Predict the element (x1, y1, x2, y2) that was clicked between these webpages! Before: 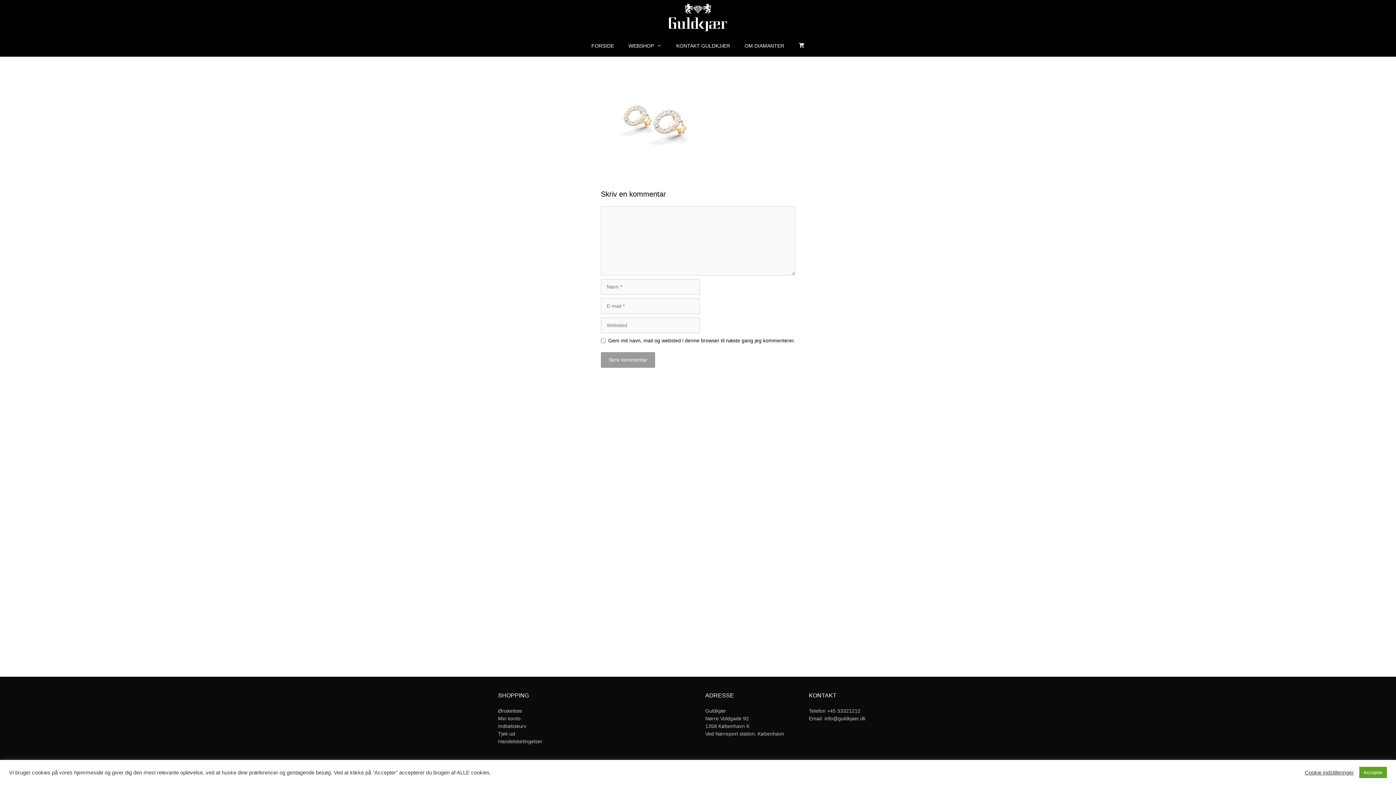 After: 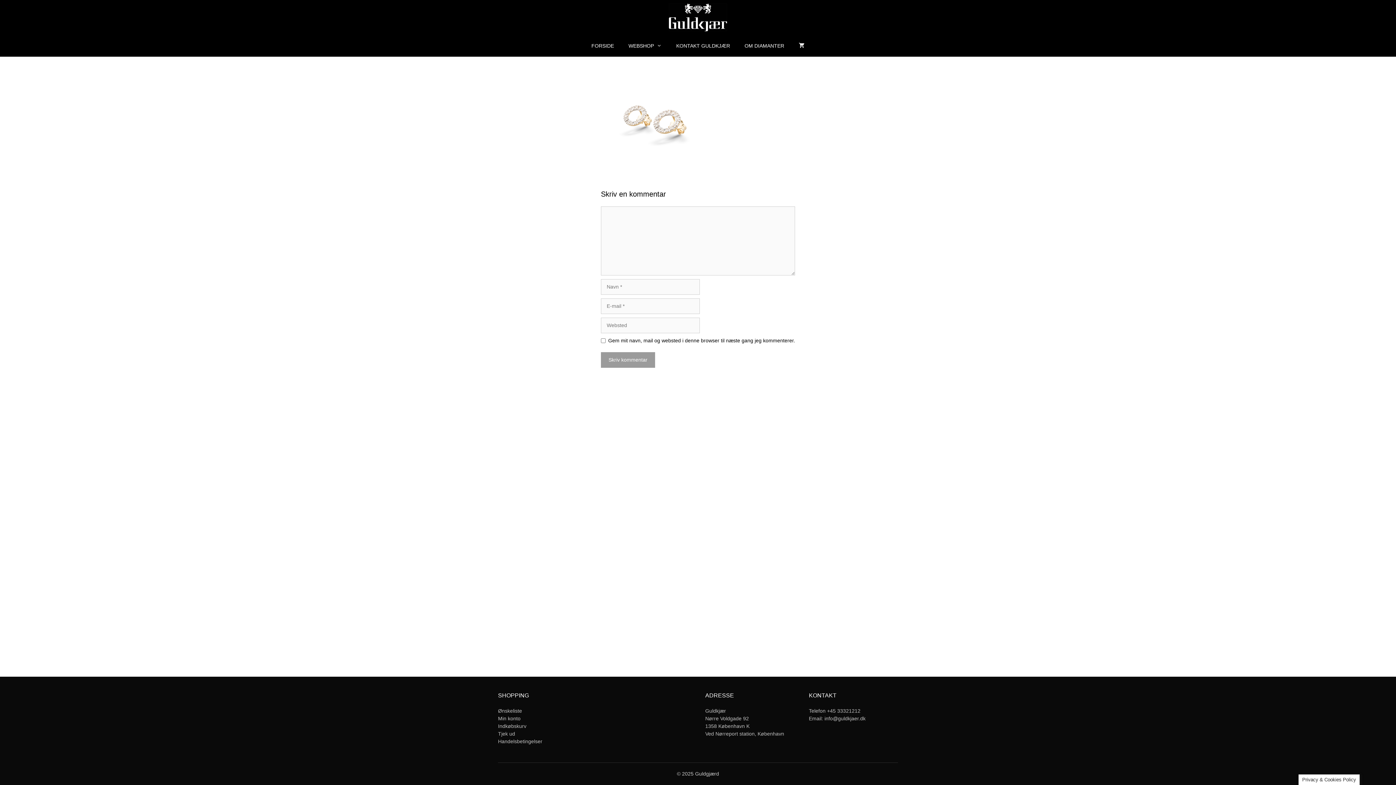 Action: bbox: (1359, 767, 1387, 778) label: Accepter